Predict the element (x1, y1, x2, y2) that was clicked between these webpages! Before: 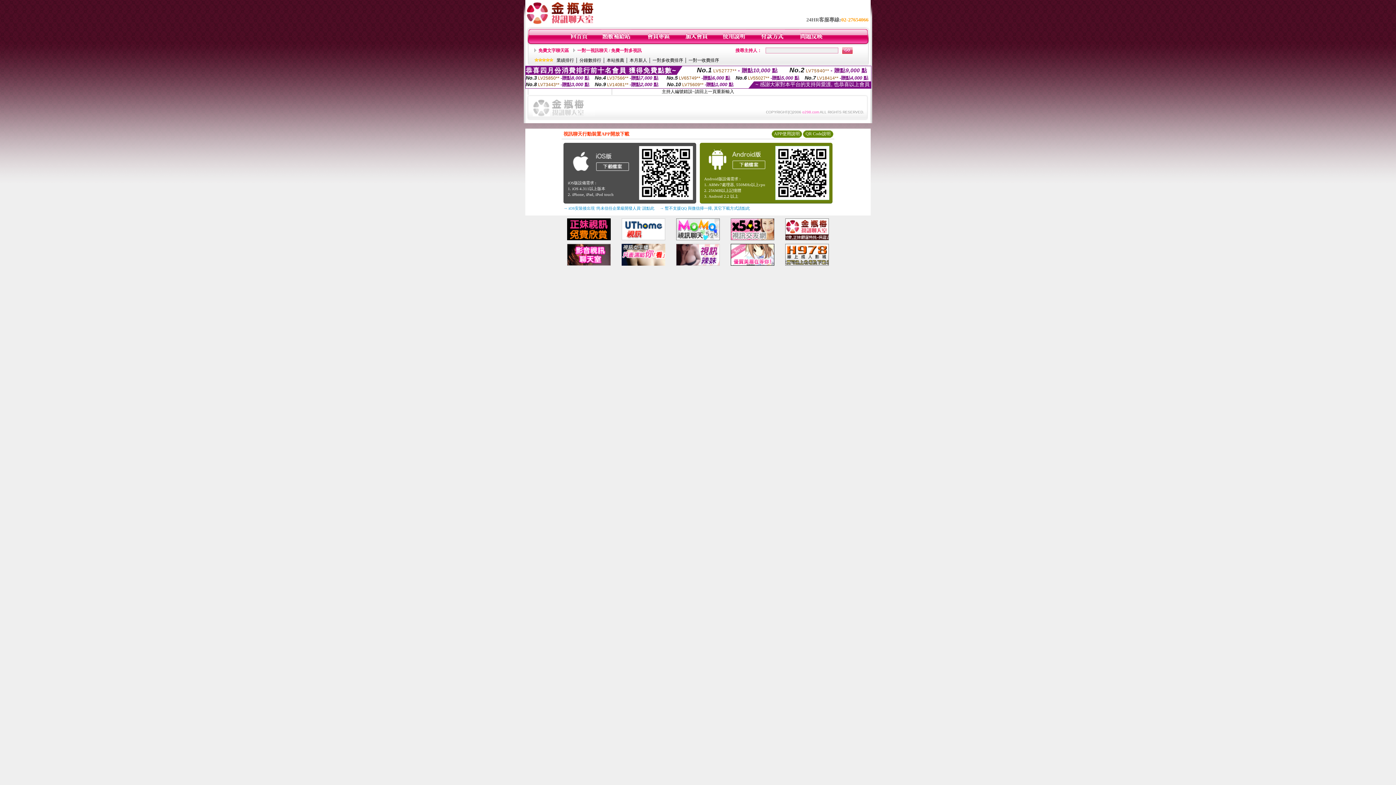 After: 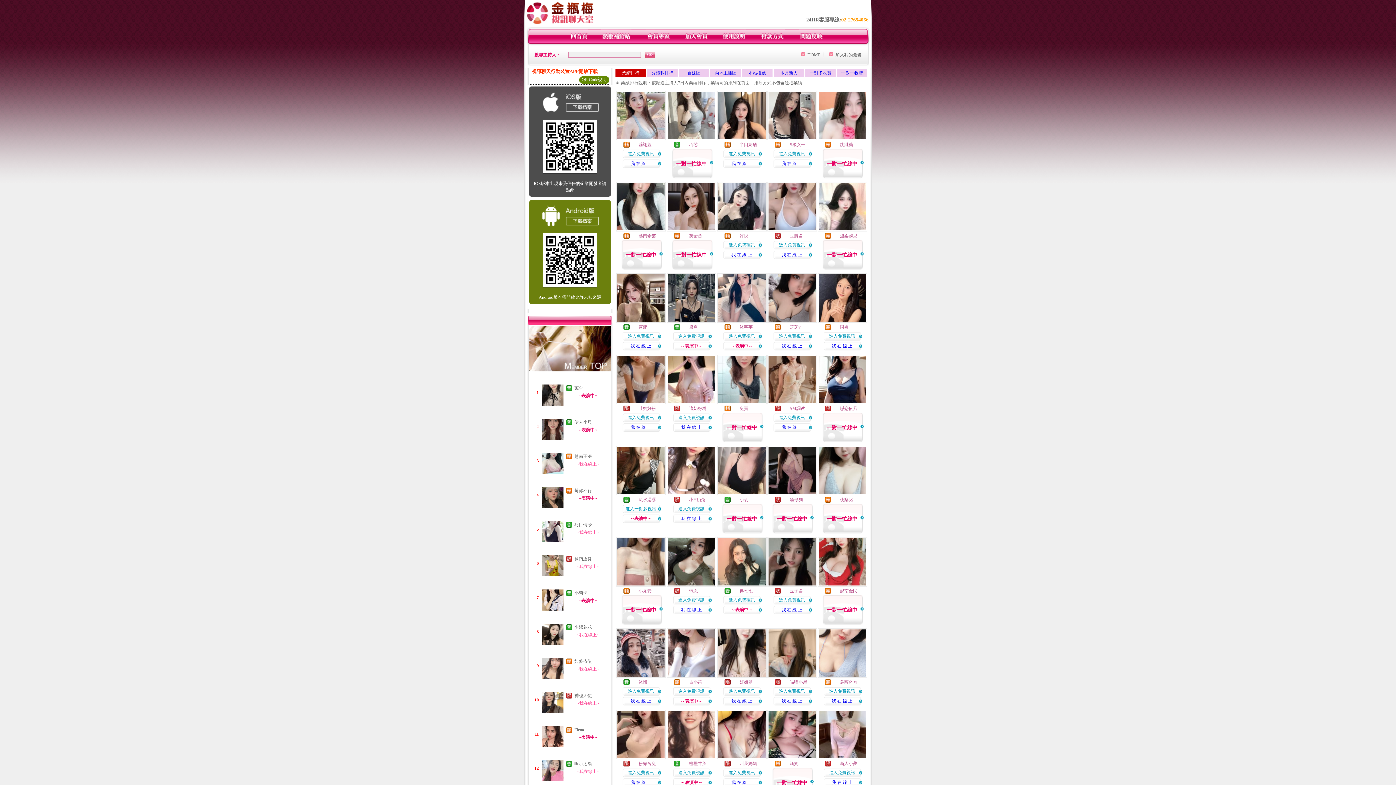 Action: bbox: (556, 57, 574, 62) label: 業績排行